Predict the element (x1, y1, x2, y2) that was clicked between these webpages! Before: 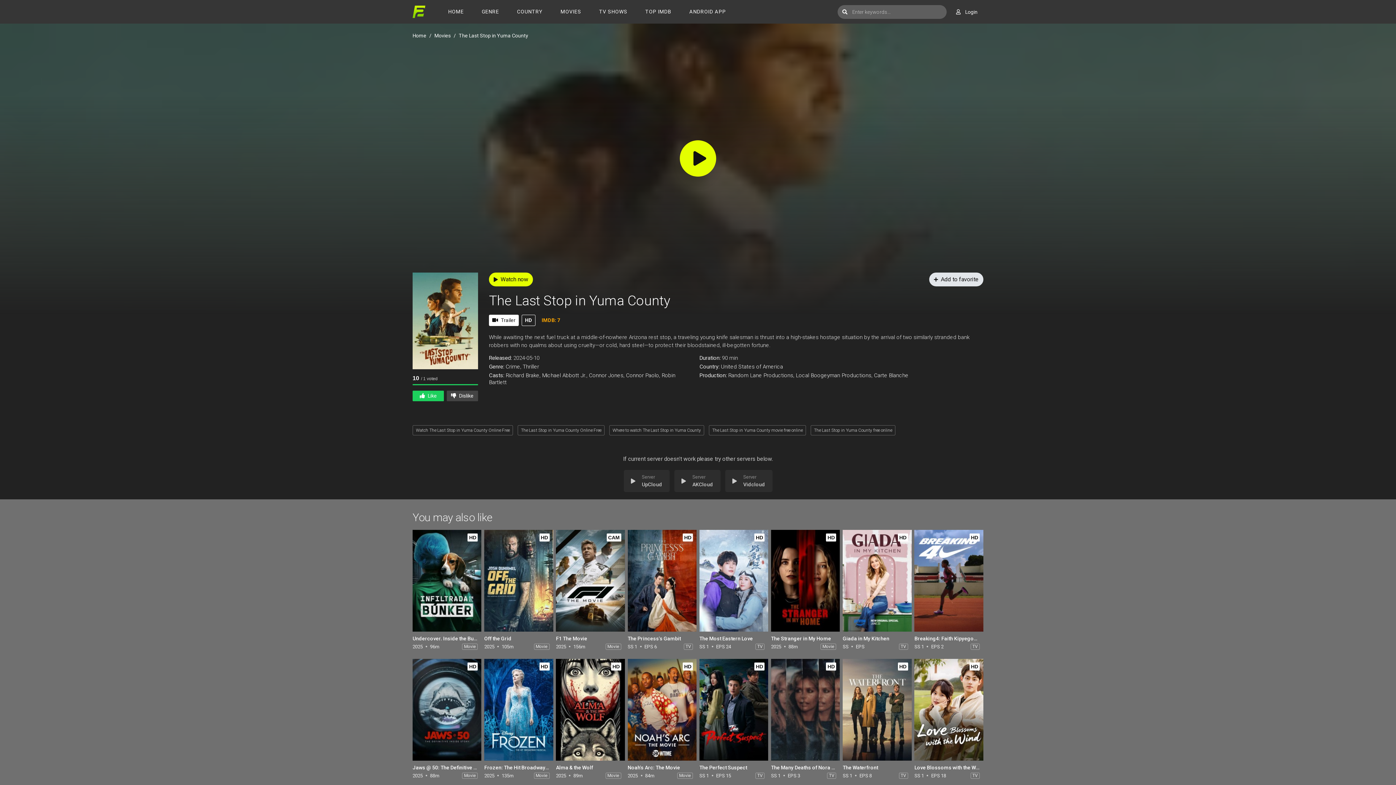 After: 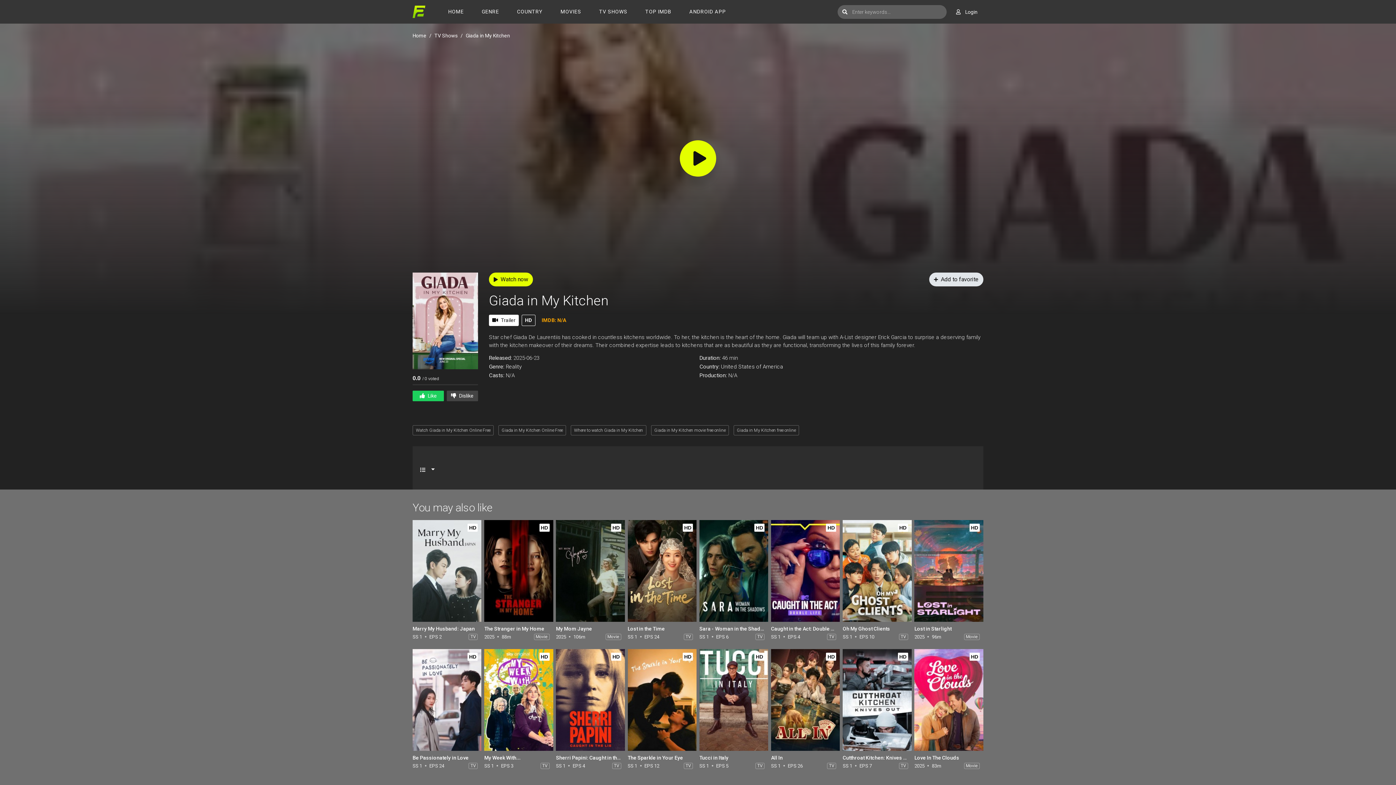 Action: bbox: (842, 530, 911, 632)